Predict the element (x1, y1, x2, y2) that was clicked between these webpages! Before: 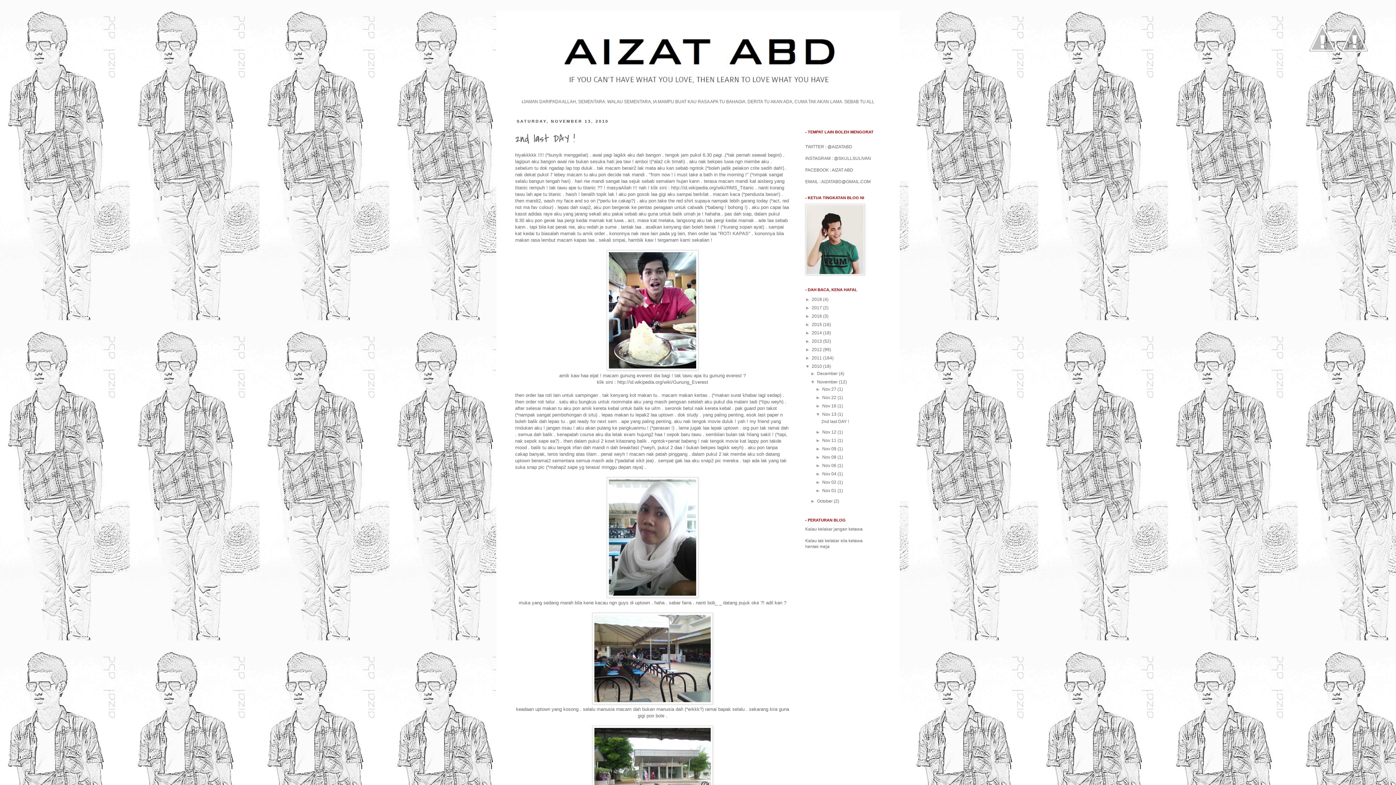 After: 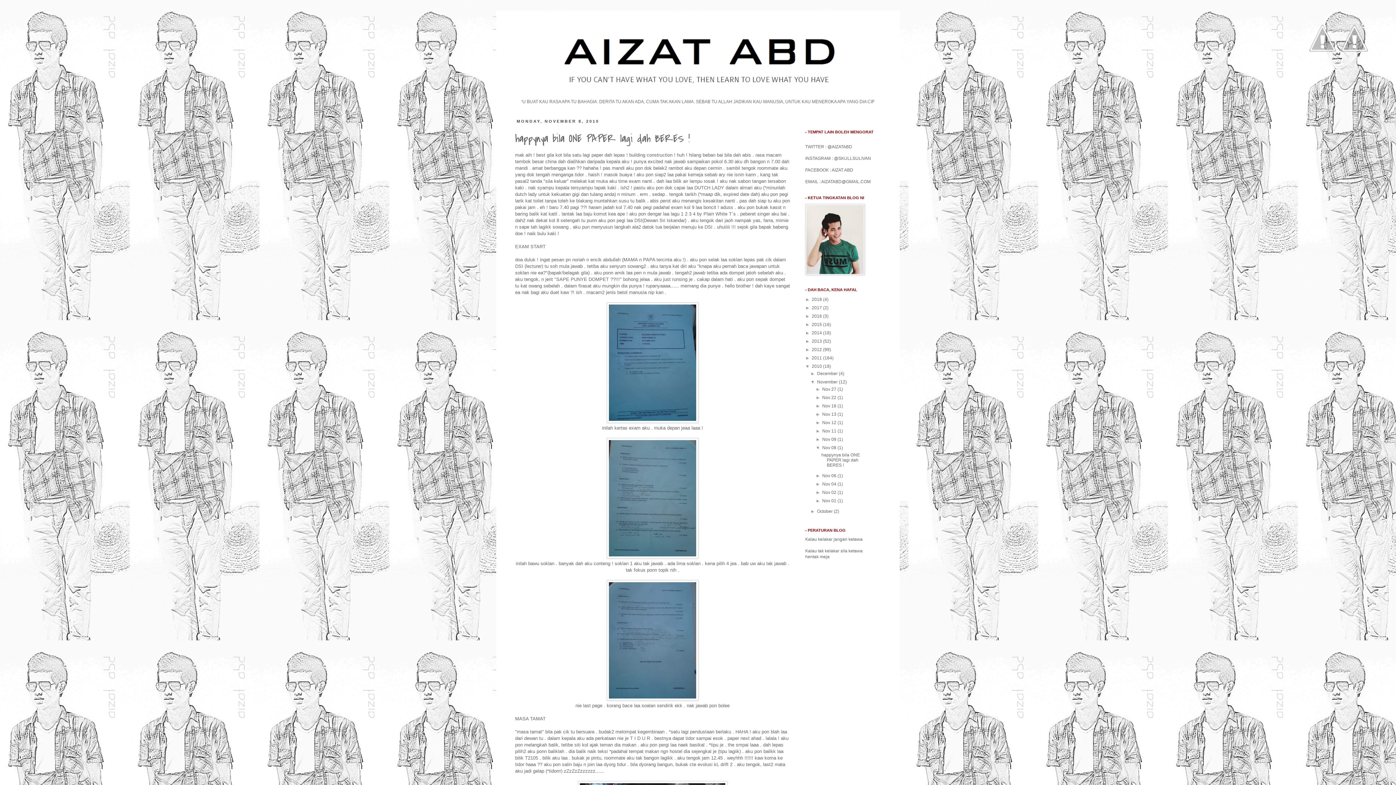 Action: label: Nov 08  bbox: (822, 454, 837, 460)